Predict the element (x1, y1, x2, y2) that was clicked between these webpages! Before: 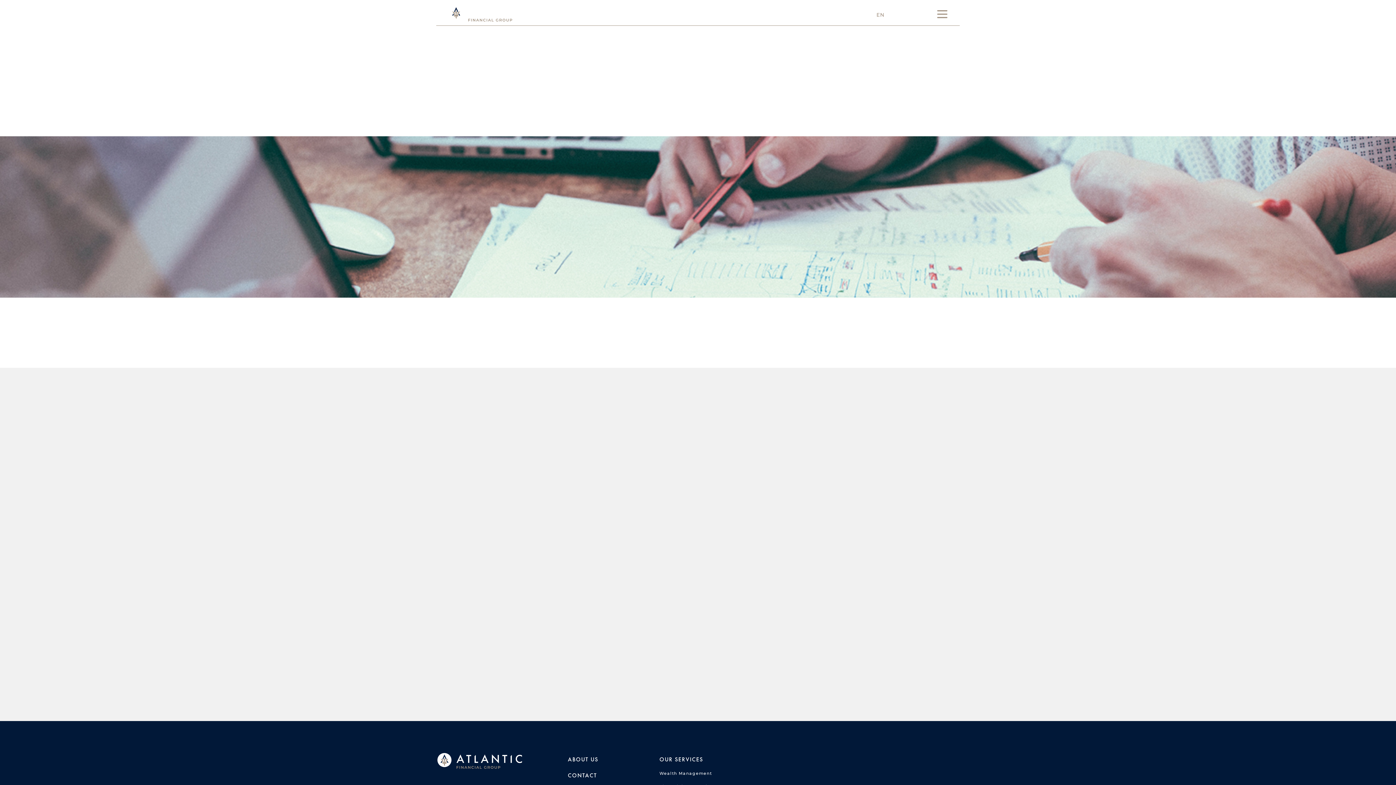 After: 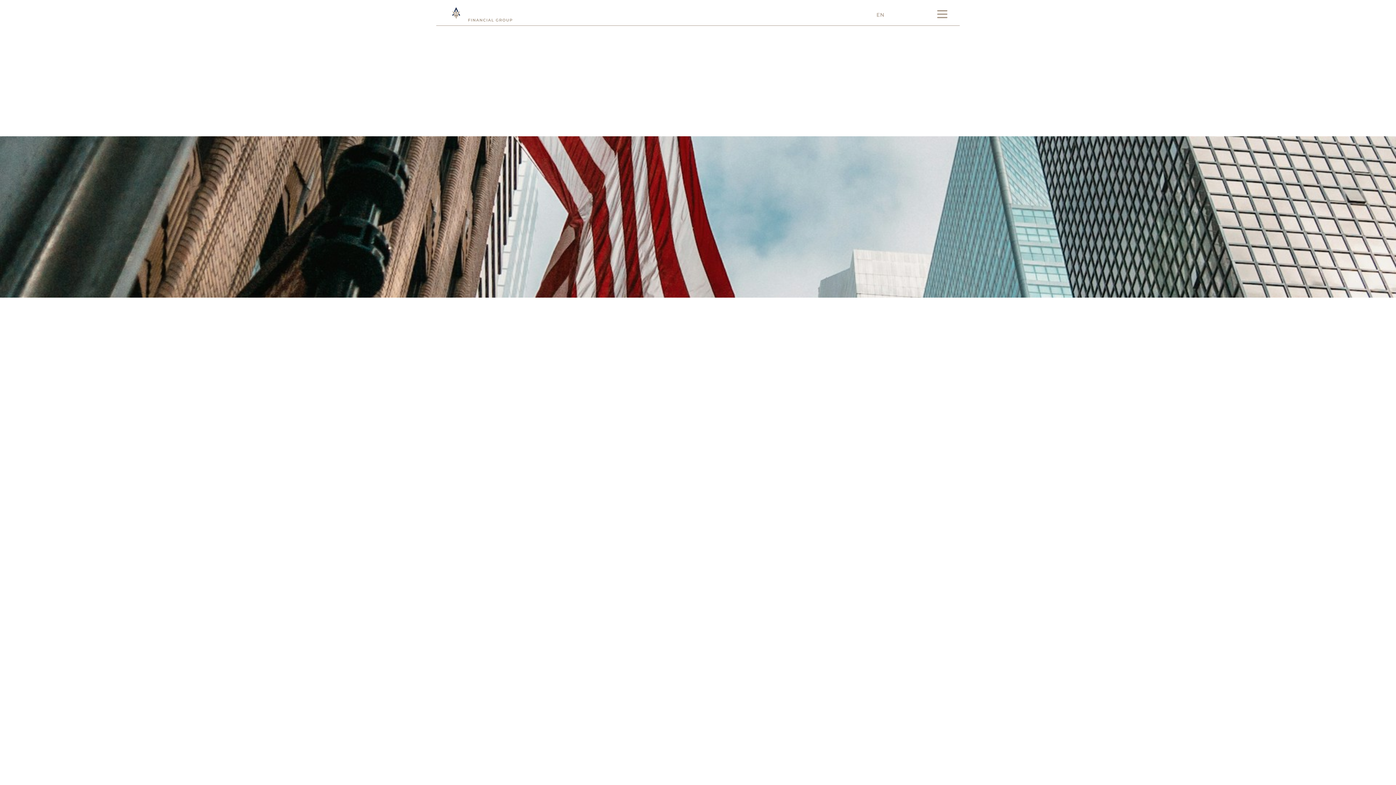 Action: label: WEEKLY INVESTMENT FOCUS
HAVE THE US RATE CUTS GONE AWAY?
6.5.24 bbox: (494, 612, 901, 684)